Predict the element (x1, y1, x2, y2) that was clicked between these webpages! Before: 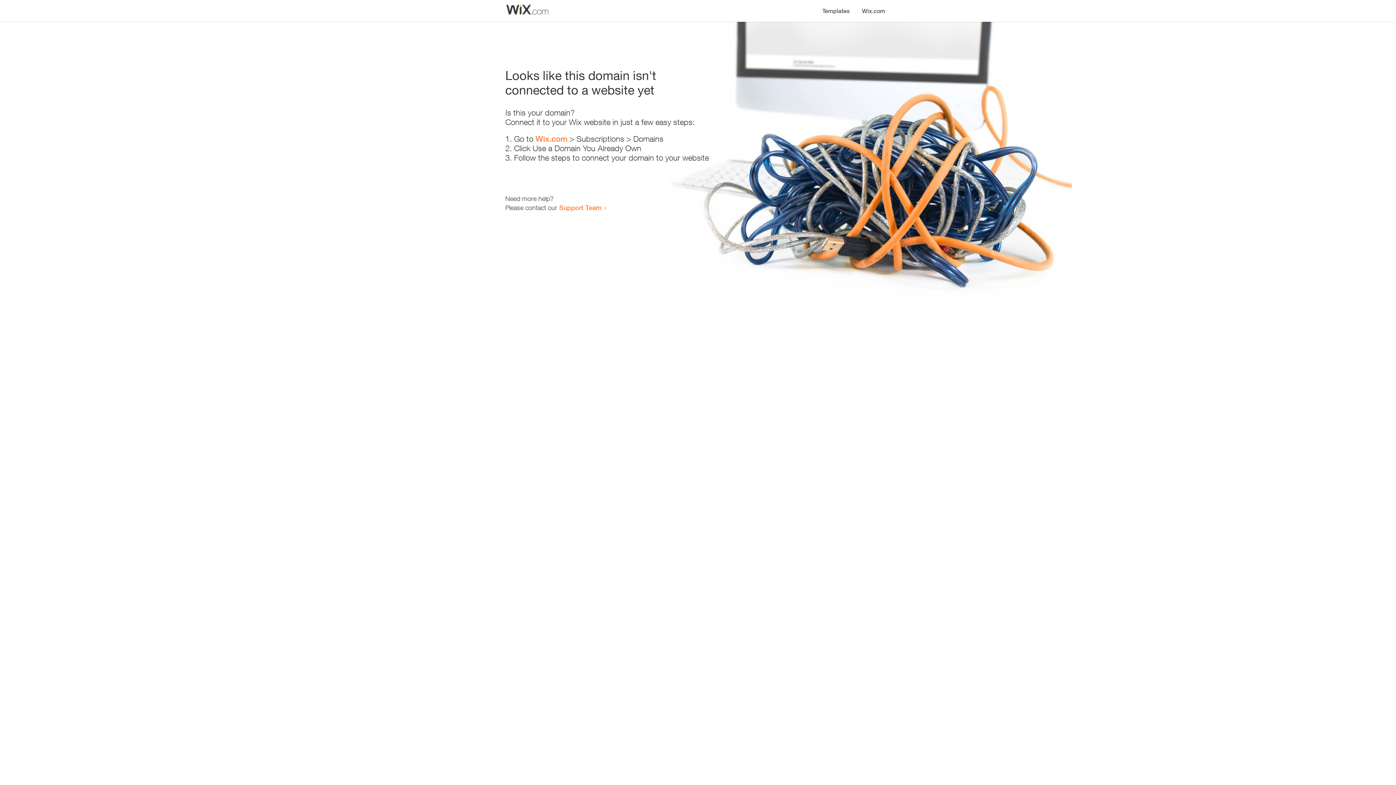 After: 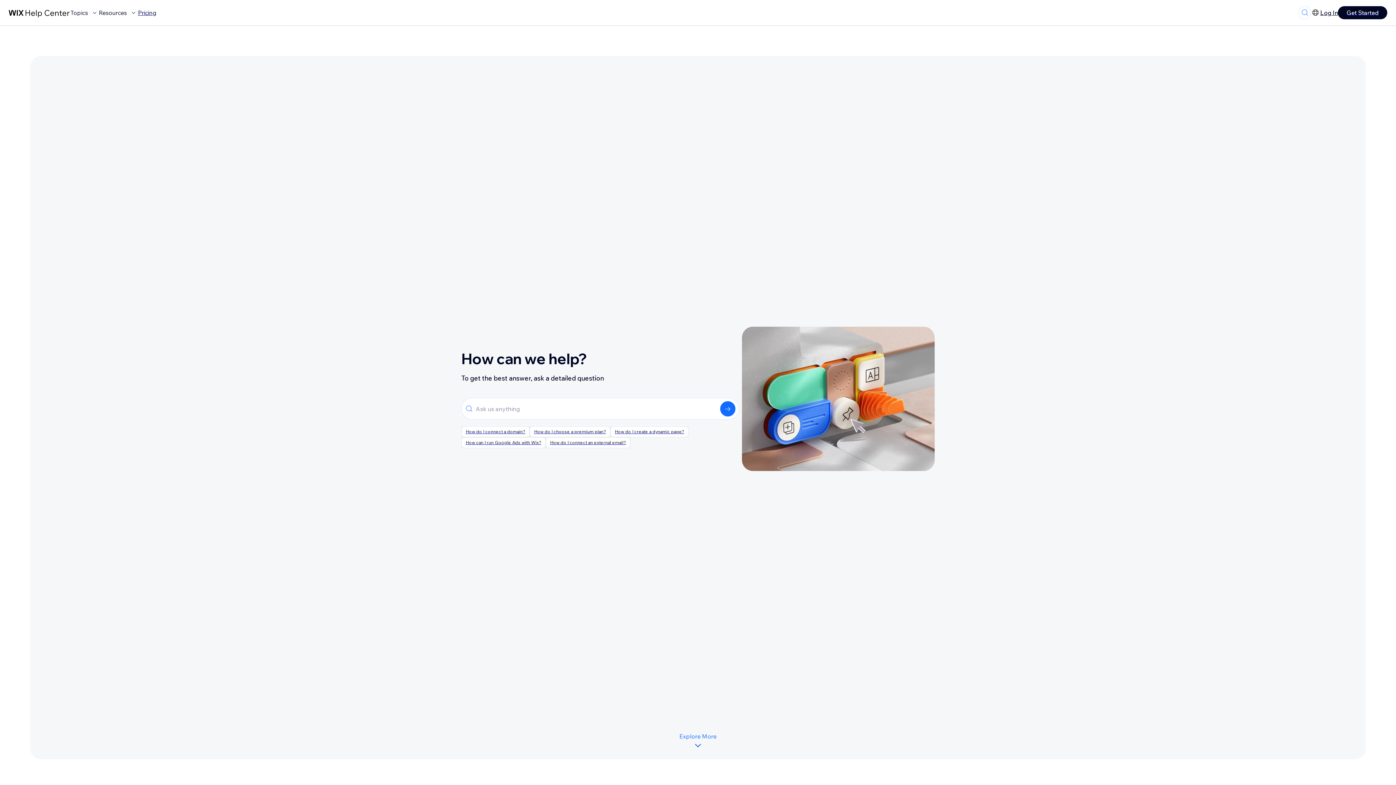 Action: bbox: (559, 203, 601, 211) label: Support Team